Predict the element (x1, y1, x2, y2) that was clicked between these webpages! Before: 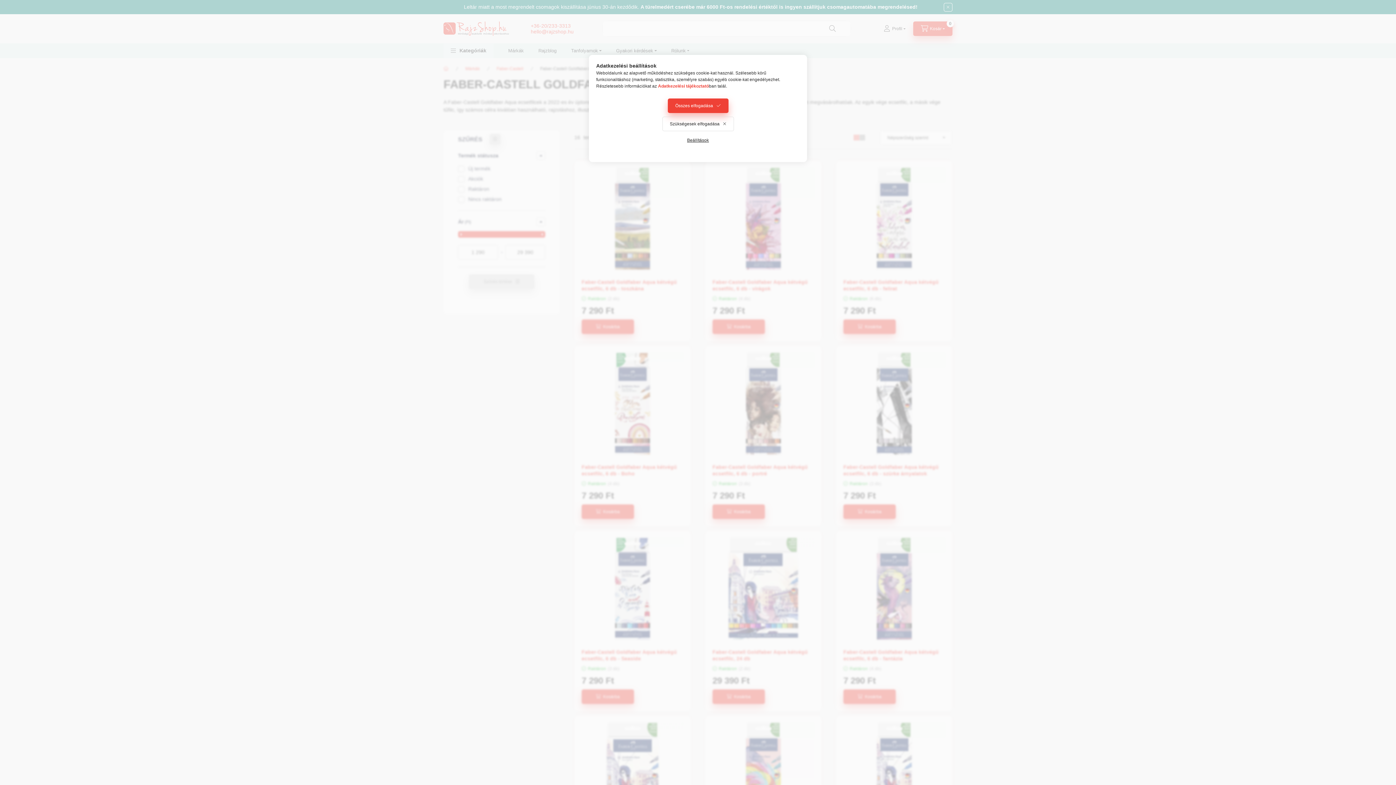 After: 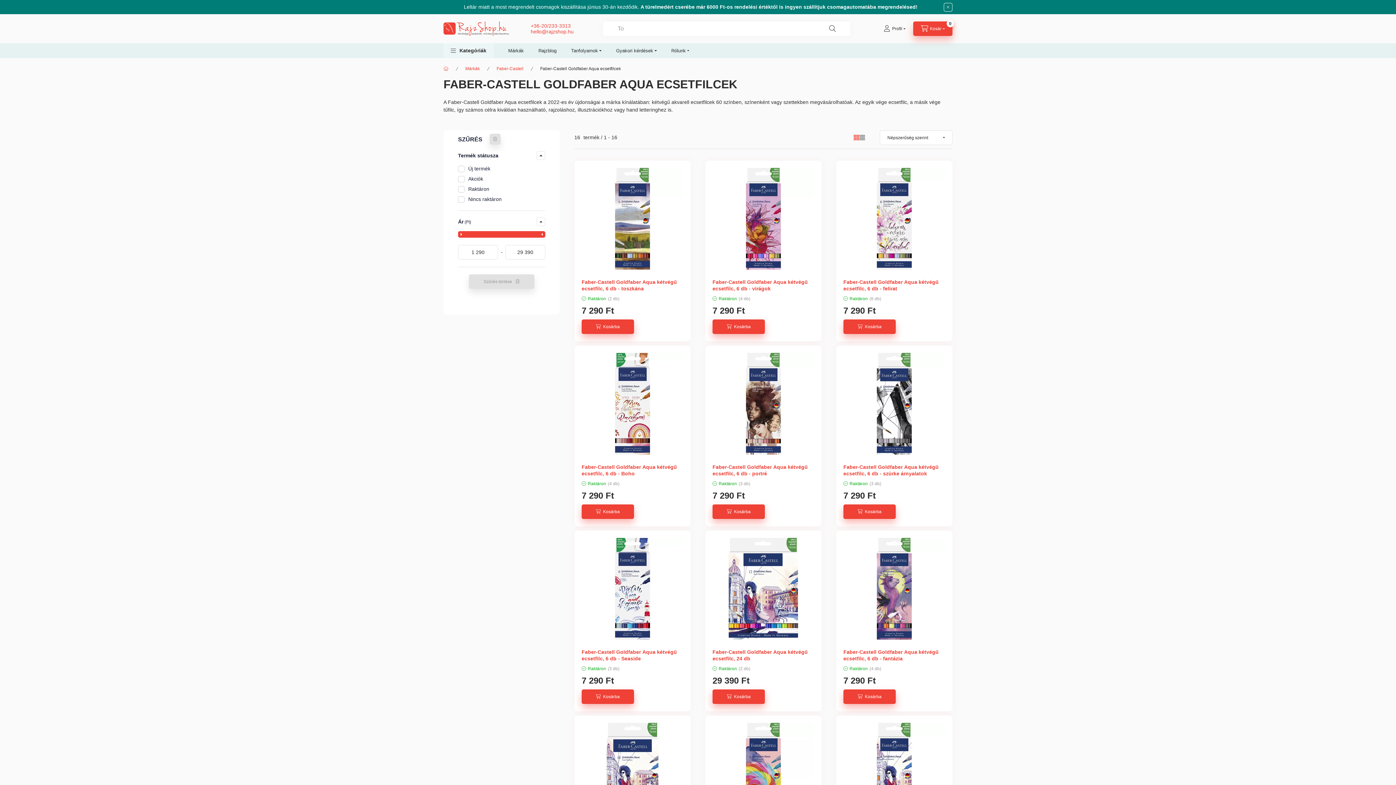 Action: label: Szükségesek elfogadása bbox: (662, 116, 734, 131)